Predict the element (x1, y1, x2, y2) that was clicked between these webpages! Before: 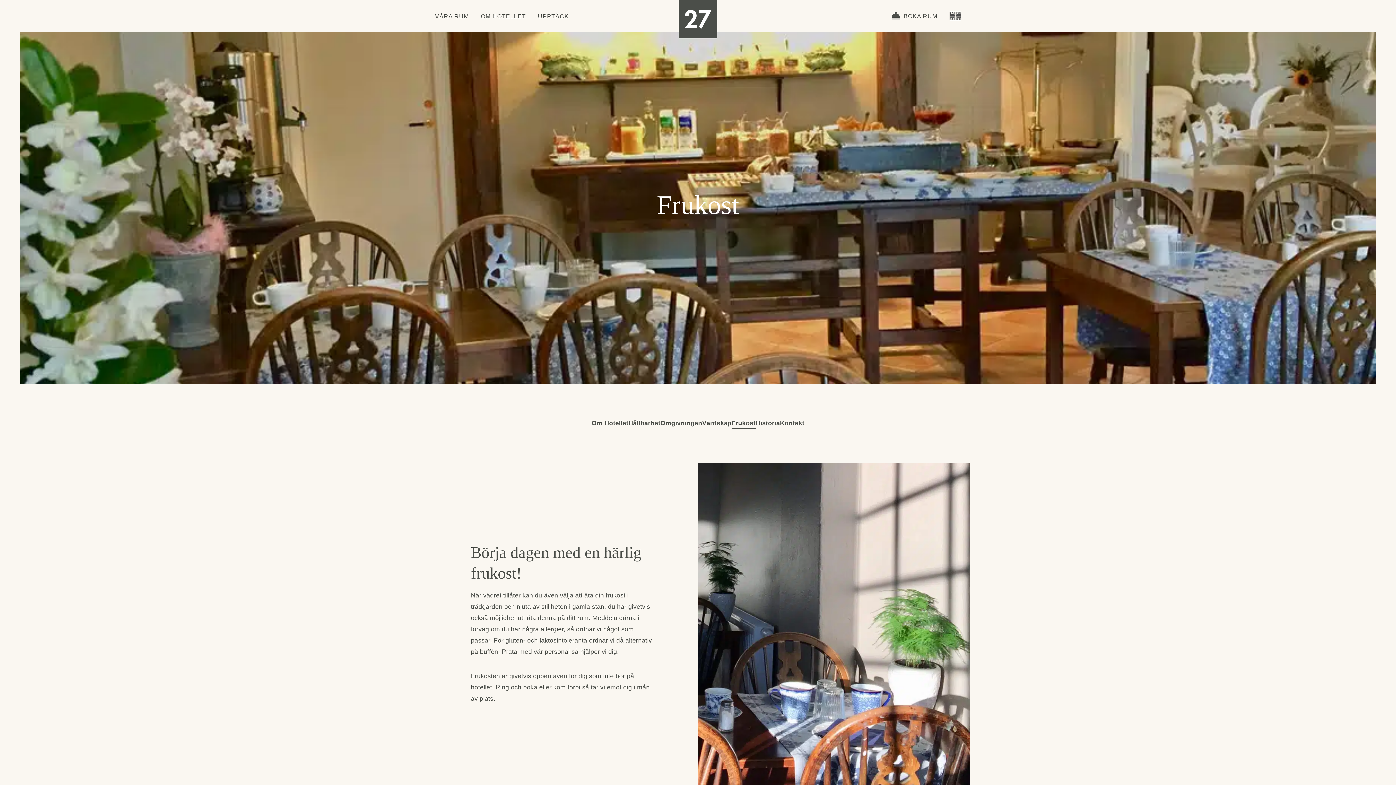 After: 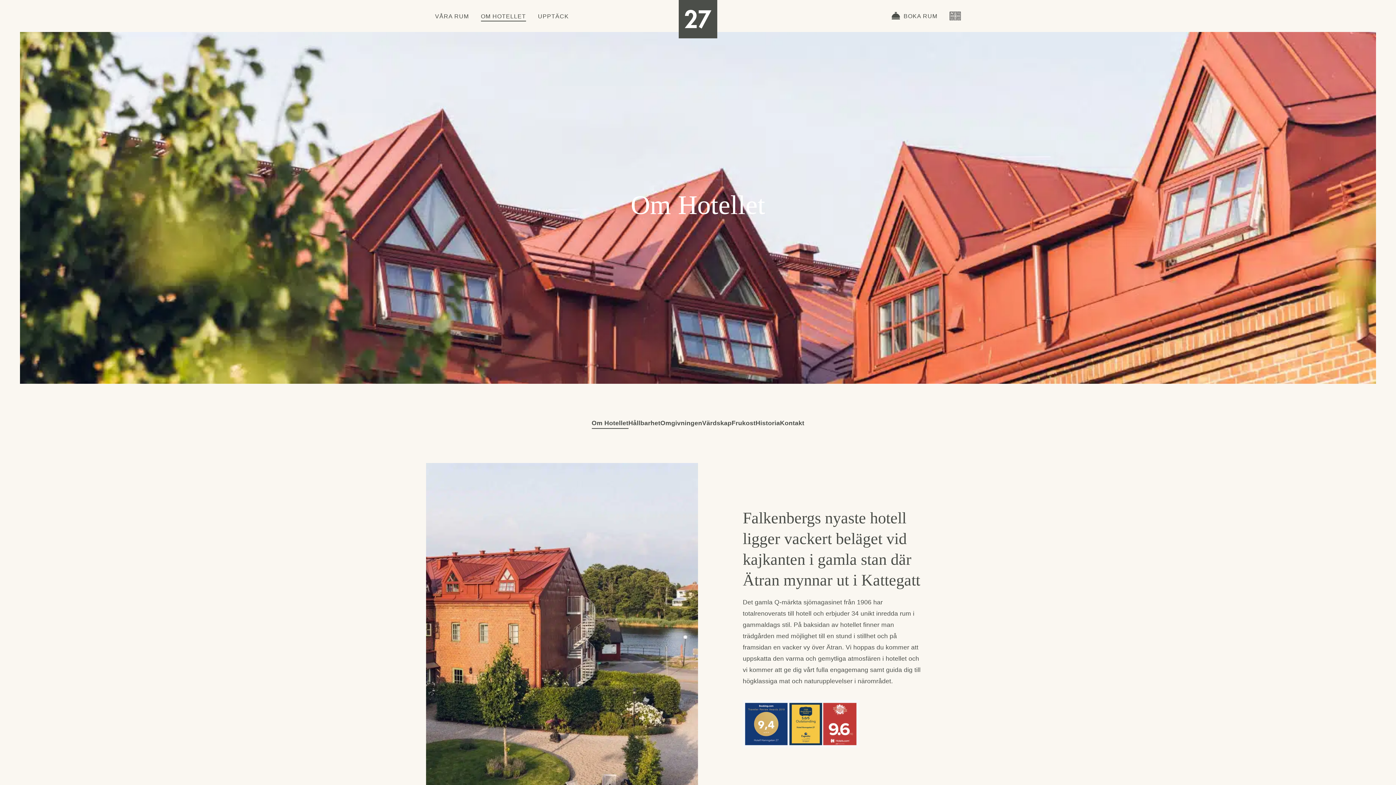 Action: label: OM HOTELLET bbox: (481, 12, 526, 20)